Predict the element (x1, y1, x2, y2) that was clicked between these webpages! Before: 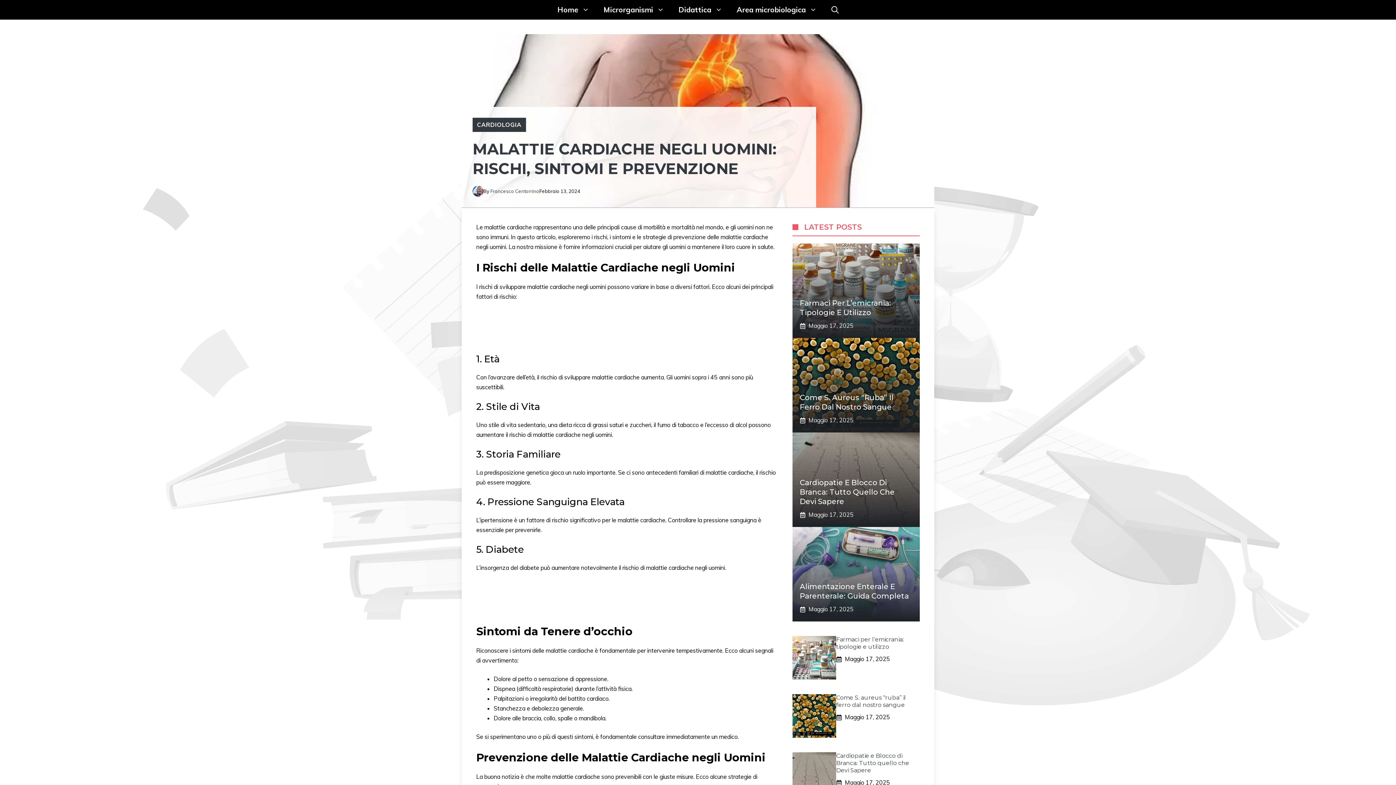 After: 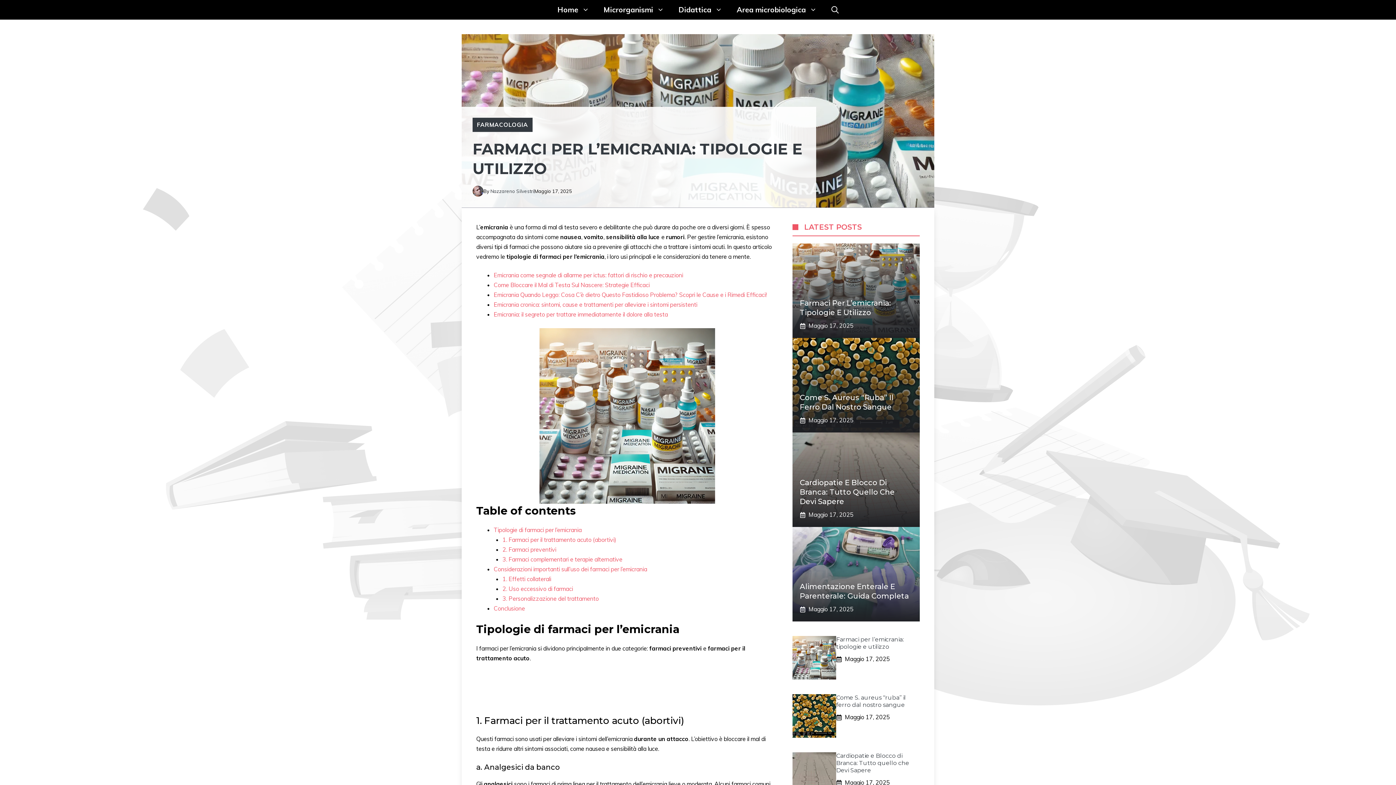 Action: bbox: (792, 653, 836, 661)